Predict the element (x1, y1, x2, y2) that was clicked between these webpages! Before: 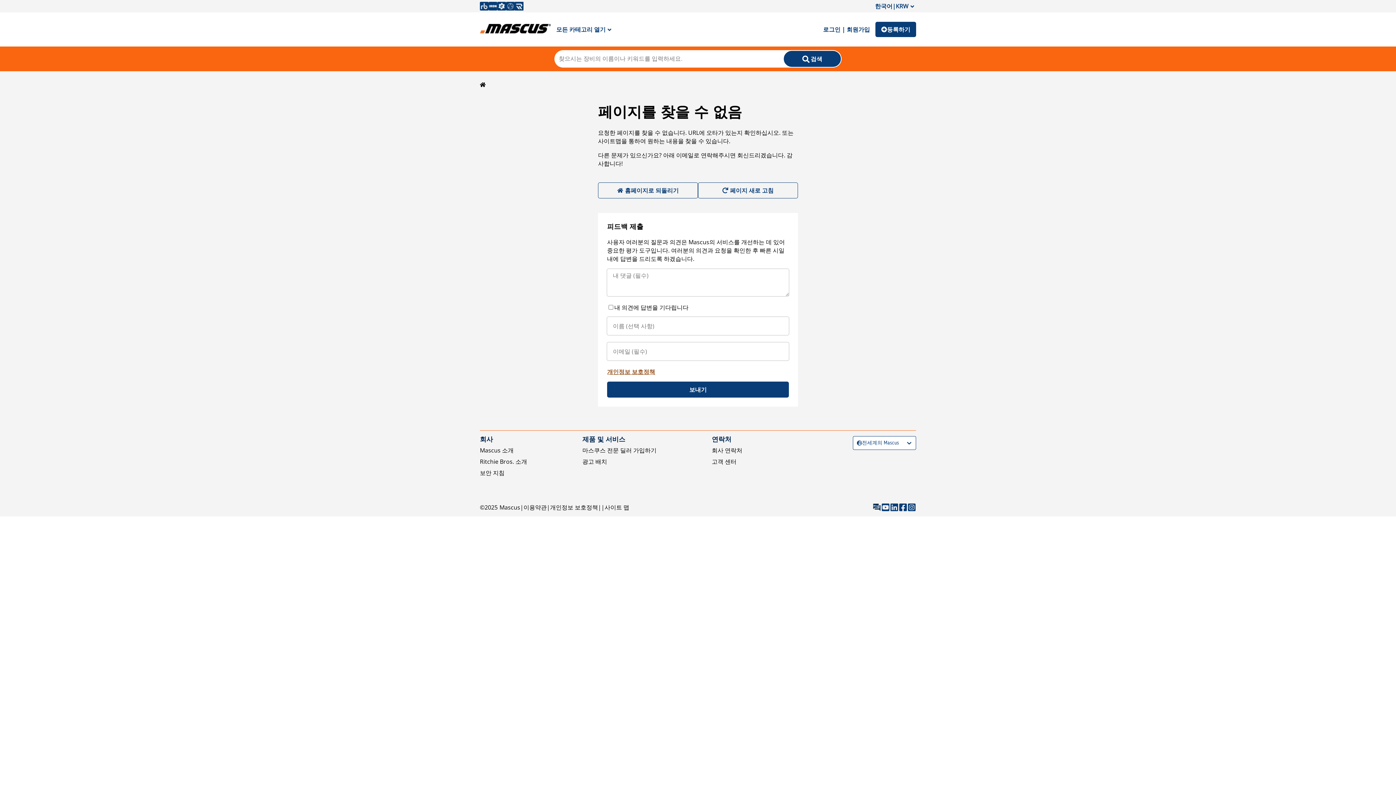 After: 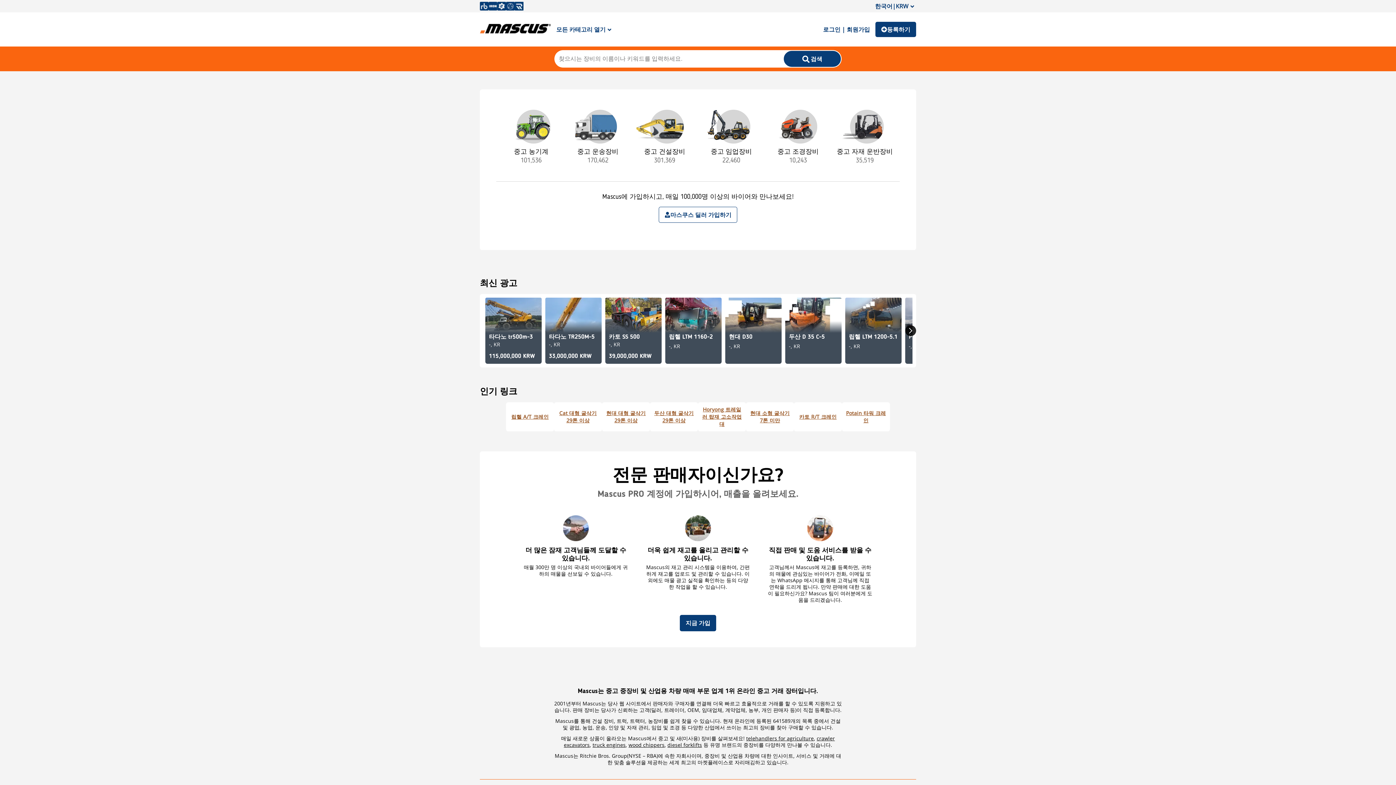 Action: label: Mascus bbox: (499, 503, 520, 511)